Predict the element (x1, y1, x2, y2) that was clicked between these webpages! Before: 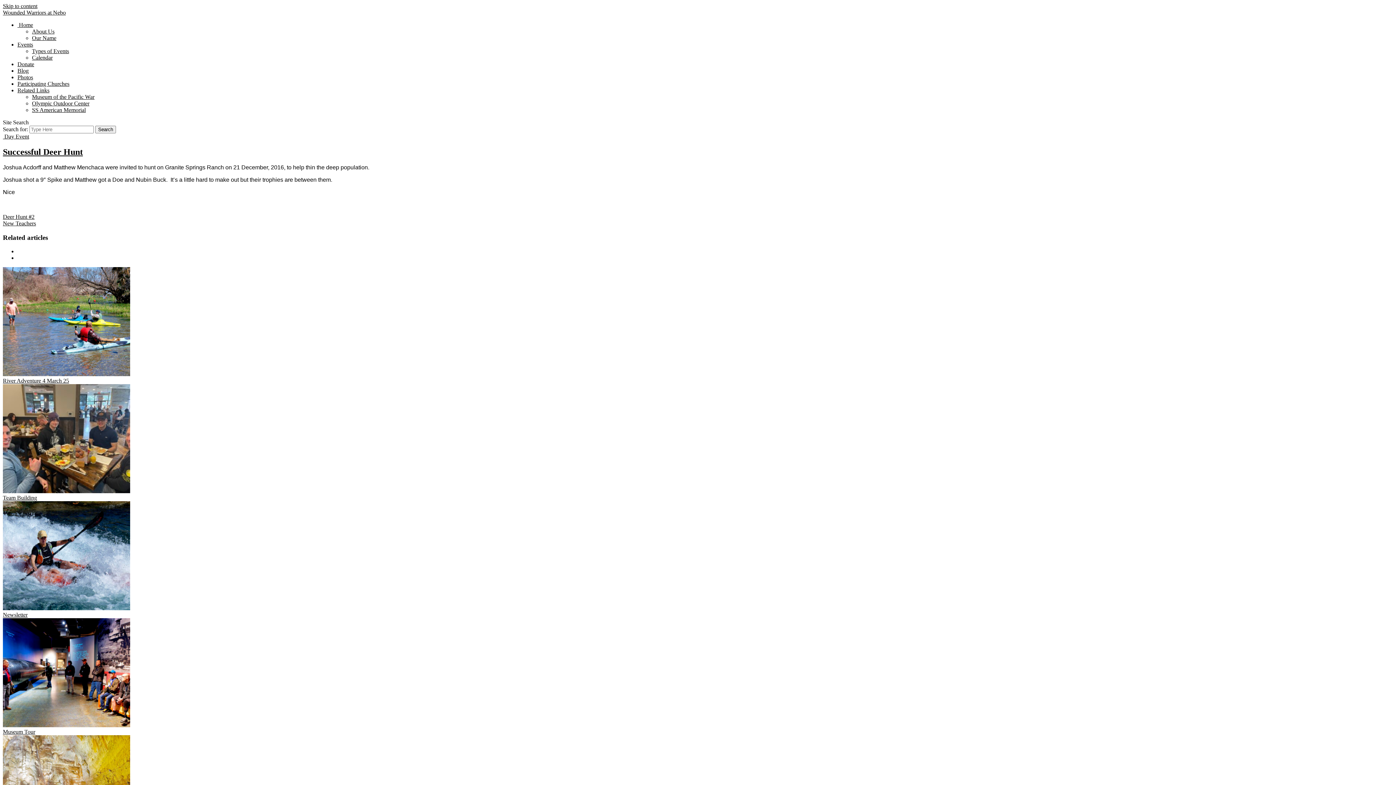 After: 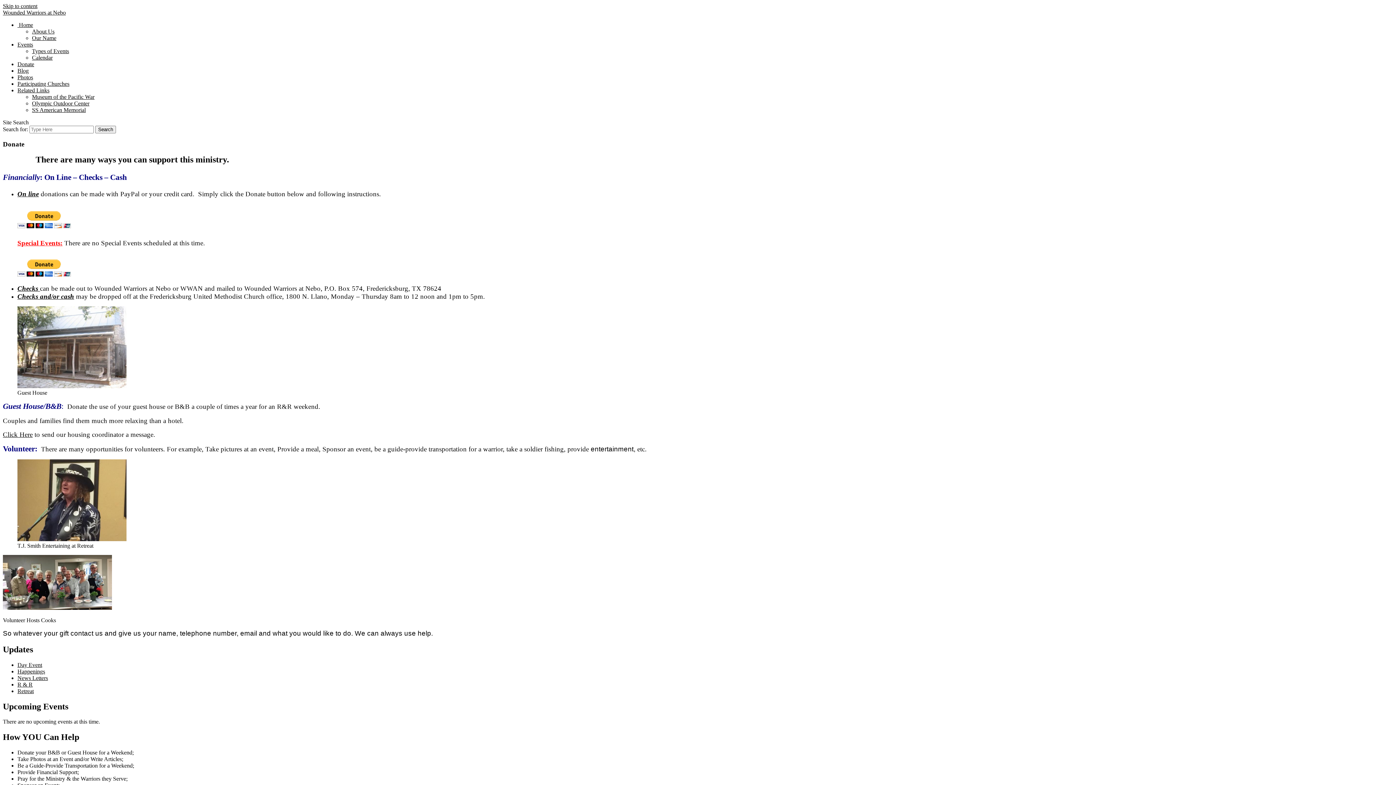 Action: label: Donate bbox: (17, 61, 34, 67)